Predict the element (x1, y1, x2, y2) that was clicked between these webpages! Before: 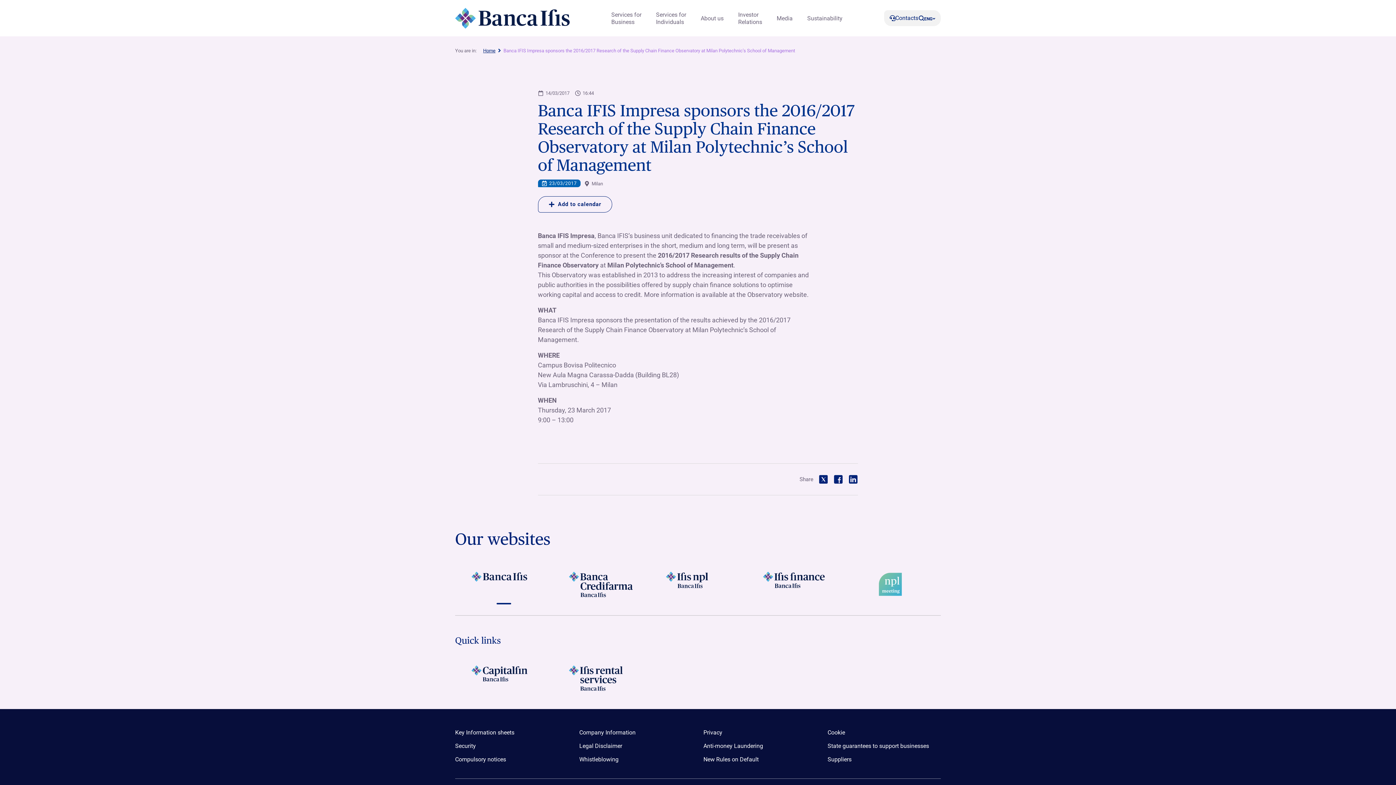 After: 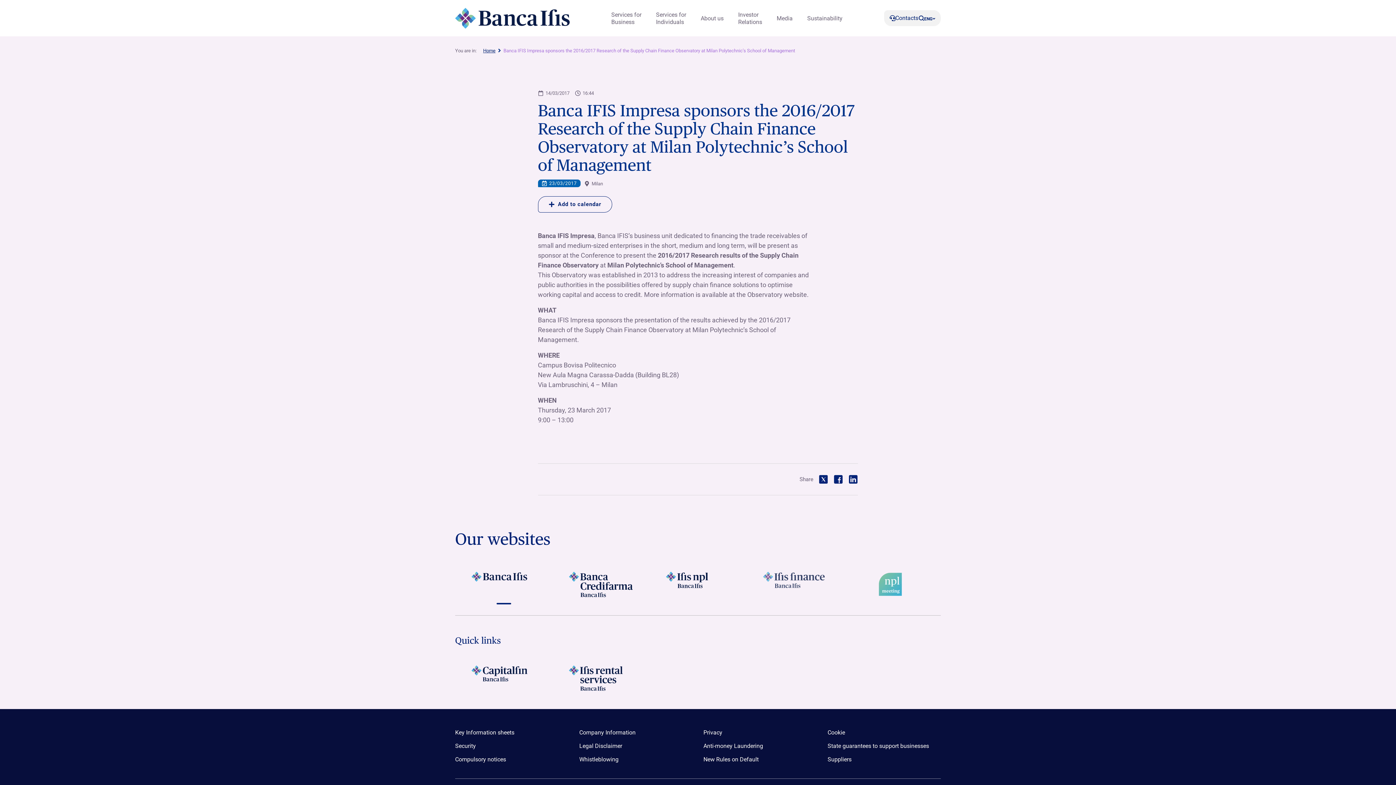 Action: bbox: (746, 572, 843, 597)